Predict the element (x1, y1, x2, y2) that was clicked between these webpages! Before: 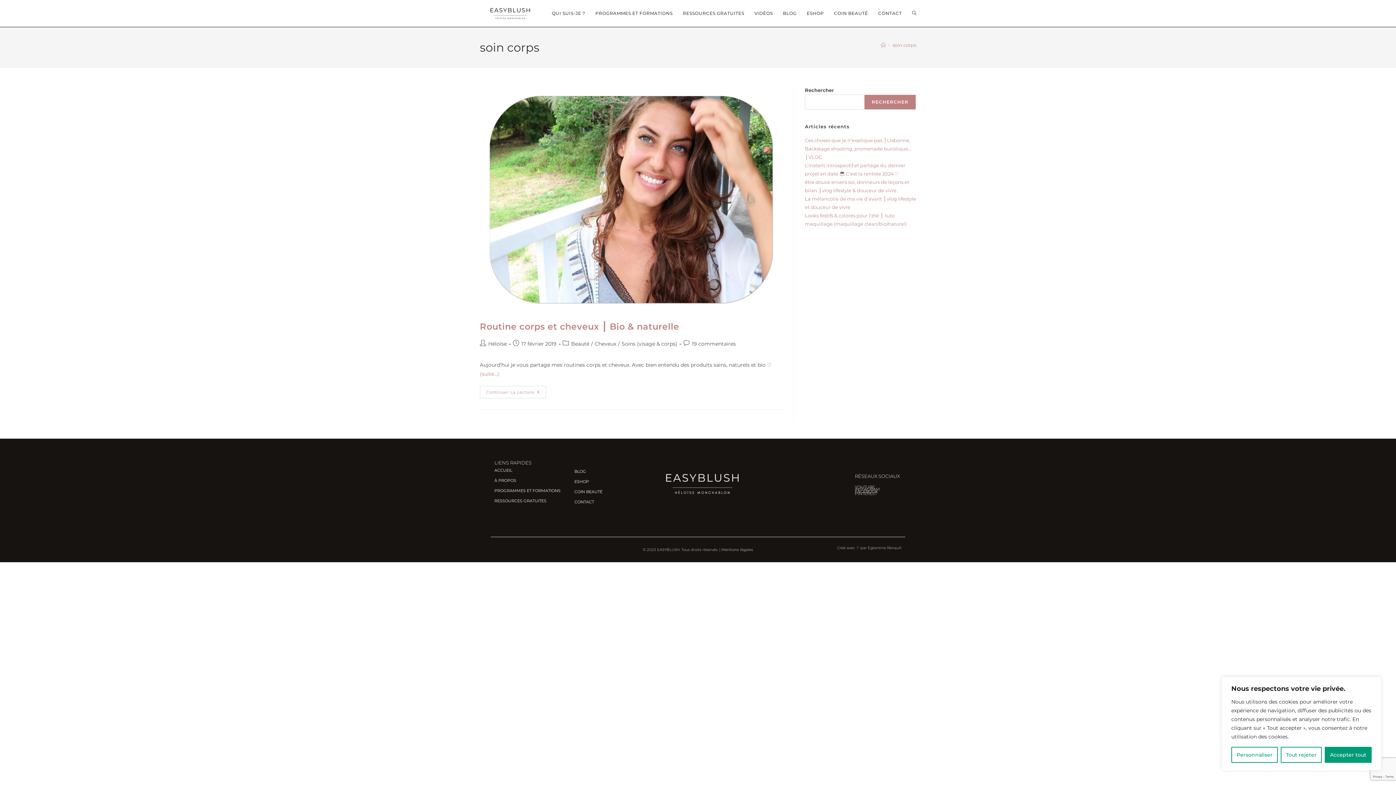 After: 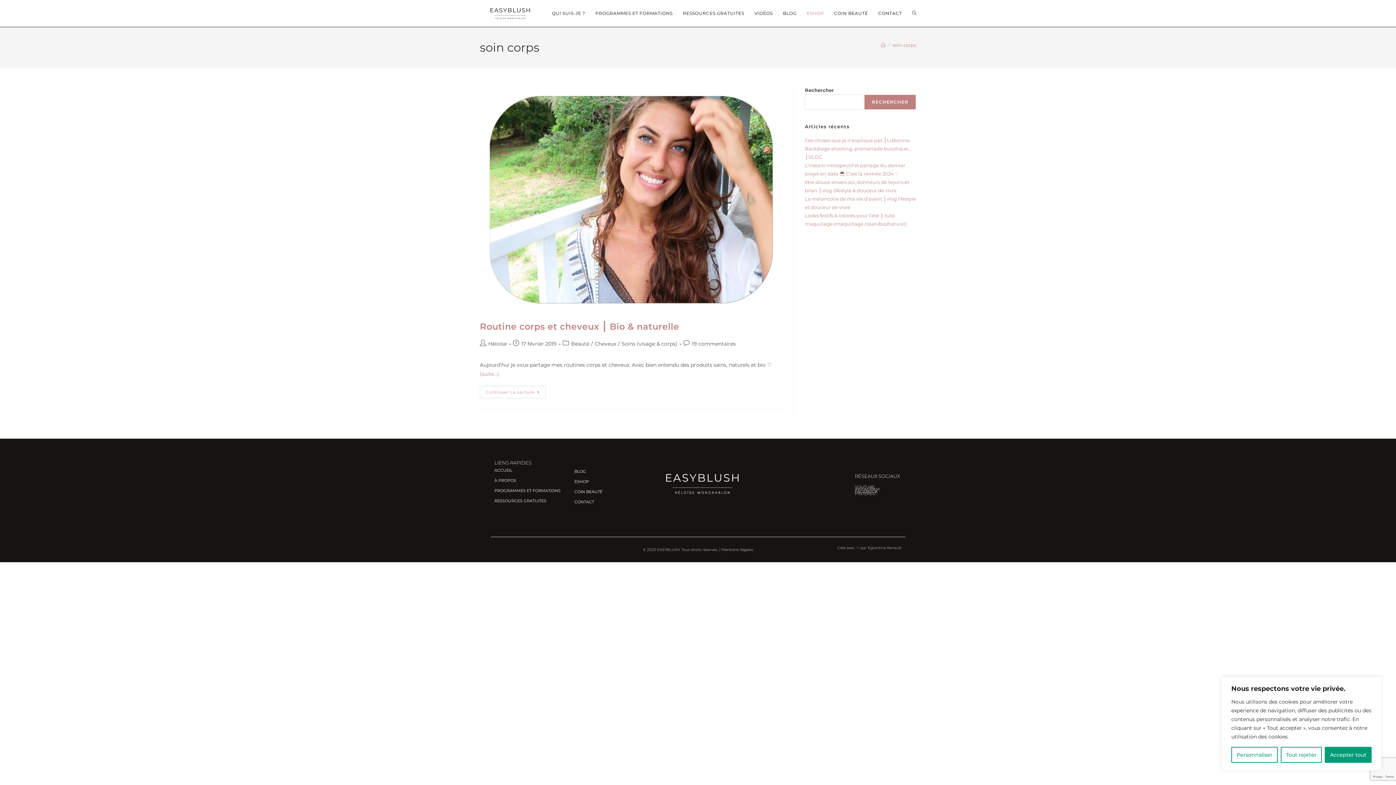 Action: label: ESHOP bbox: (801, 0, 829, 26)